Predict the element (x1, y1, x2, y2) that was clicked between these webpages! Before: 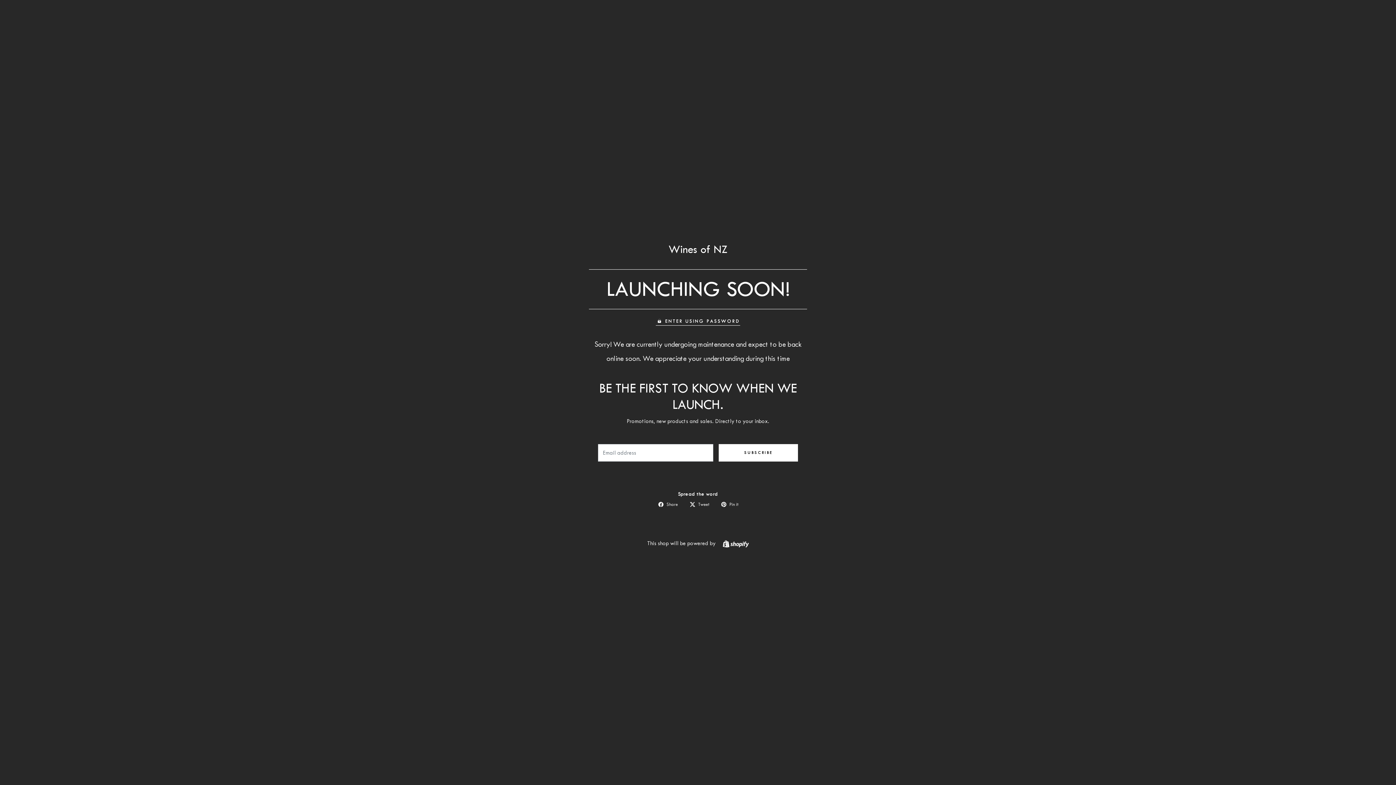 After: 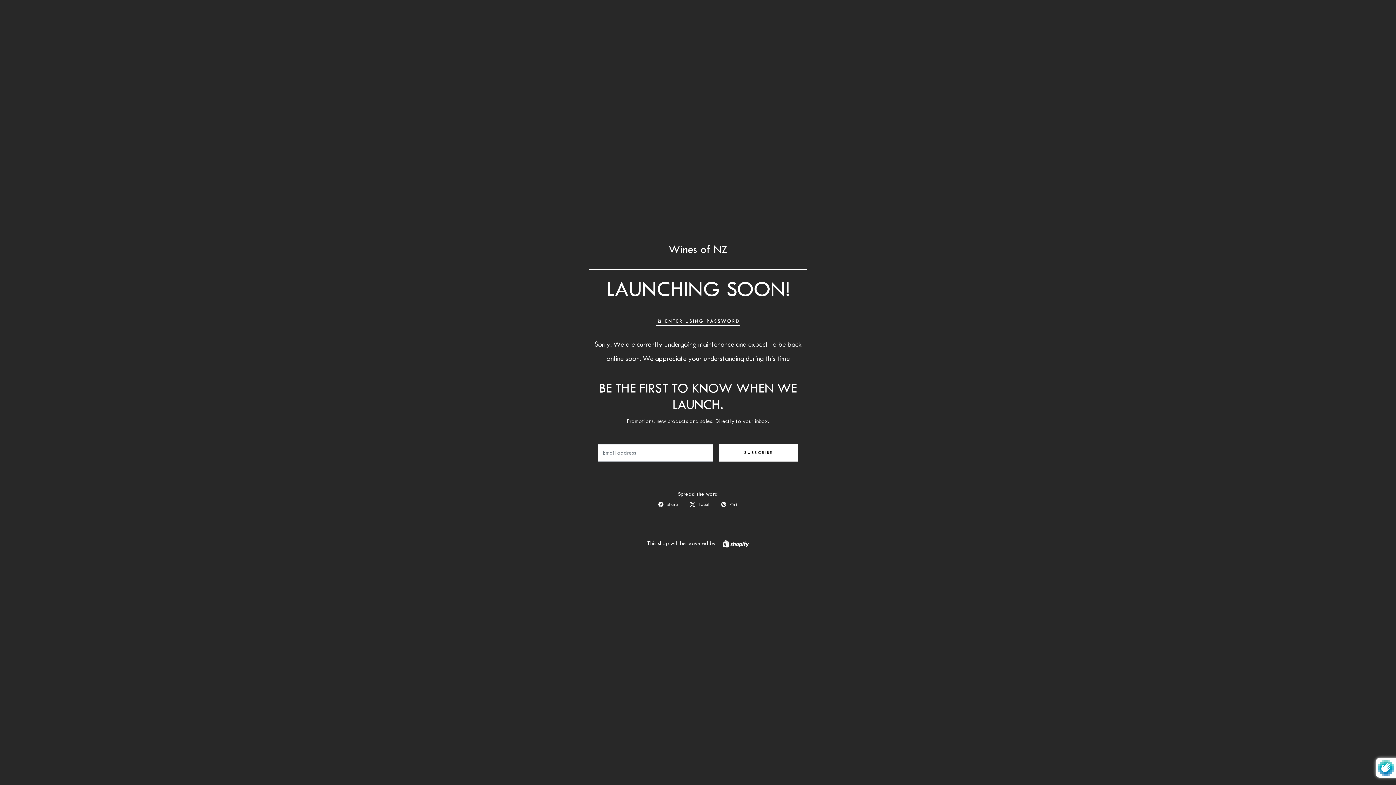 Action: bbox: (719, 444, 798, 461) label: SUBSCRIBE